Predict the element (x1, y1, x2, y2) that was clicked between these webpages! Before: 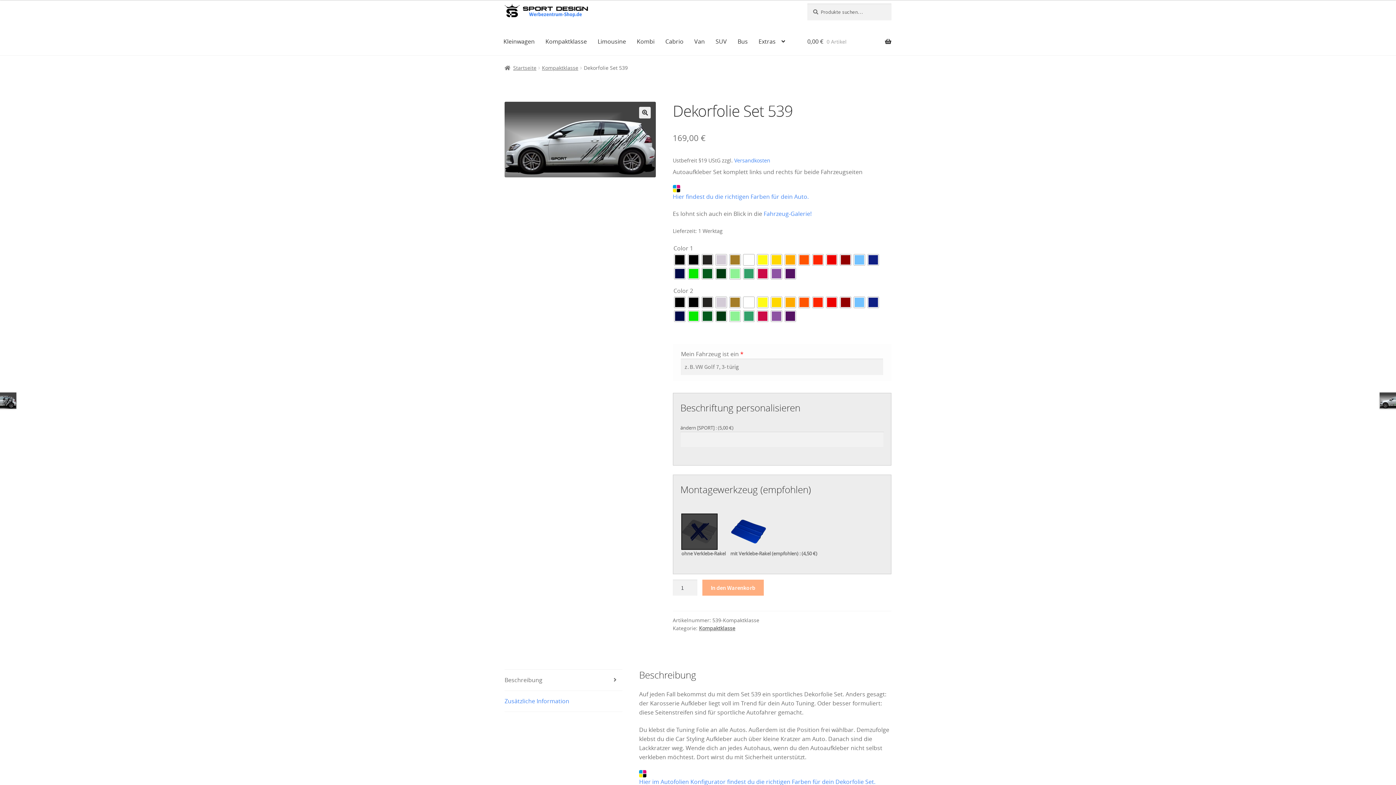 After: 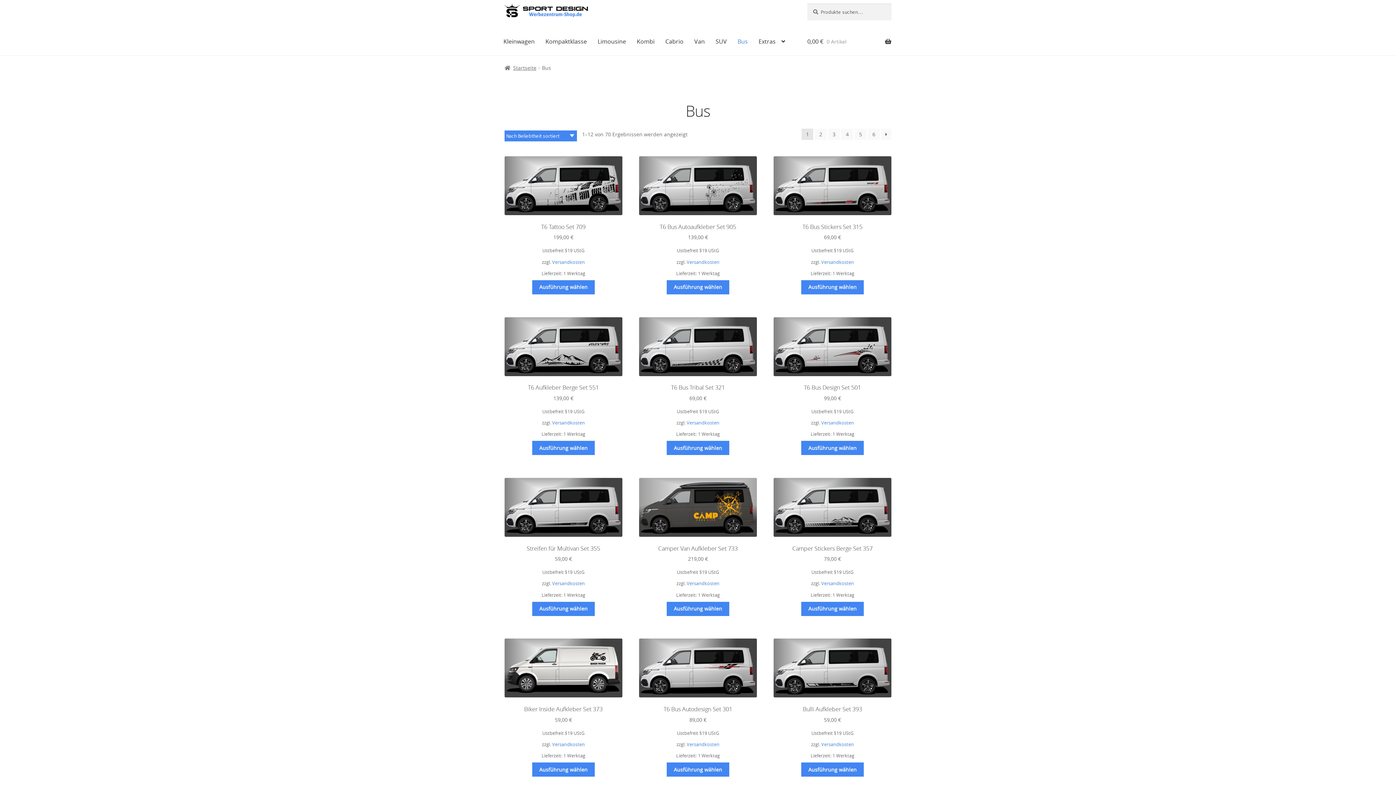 Action: label: Bus bbox: (733, 27, 752, 55)